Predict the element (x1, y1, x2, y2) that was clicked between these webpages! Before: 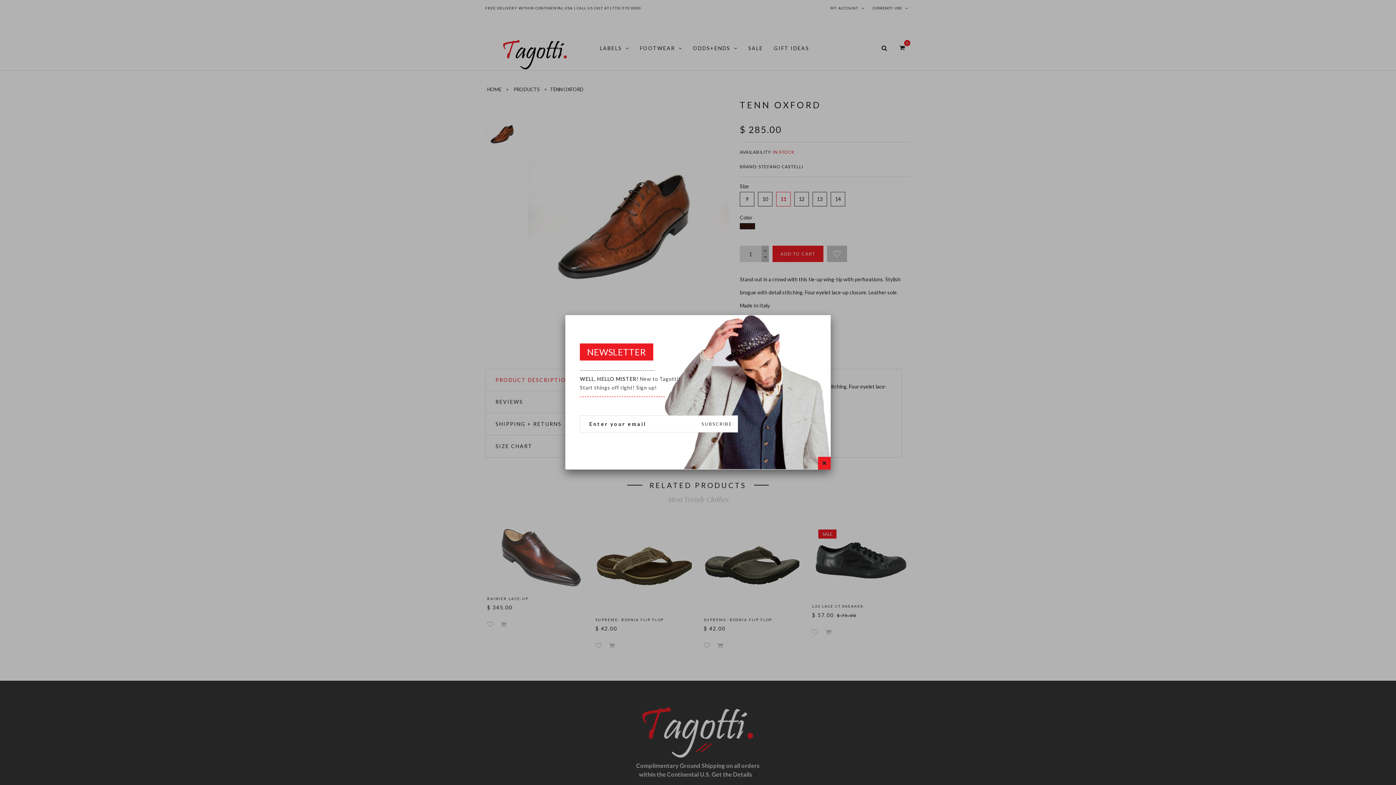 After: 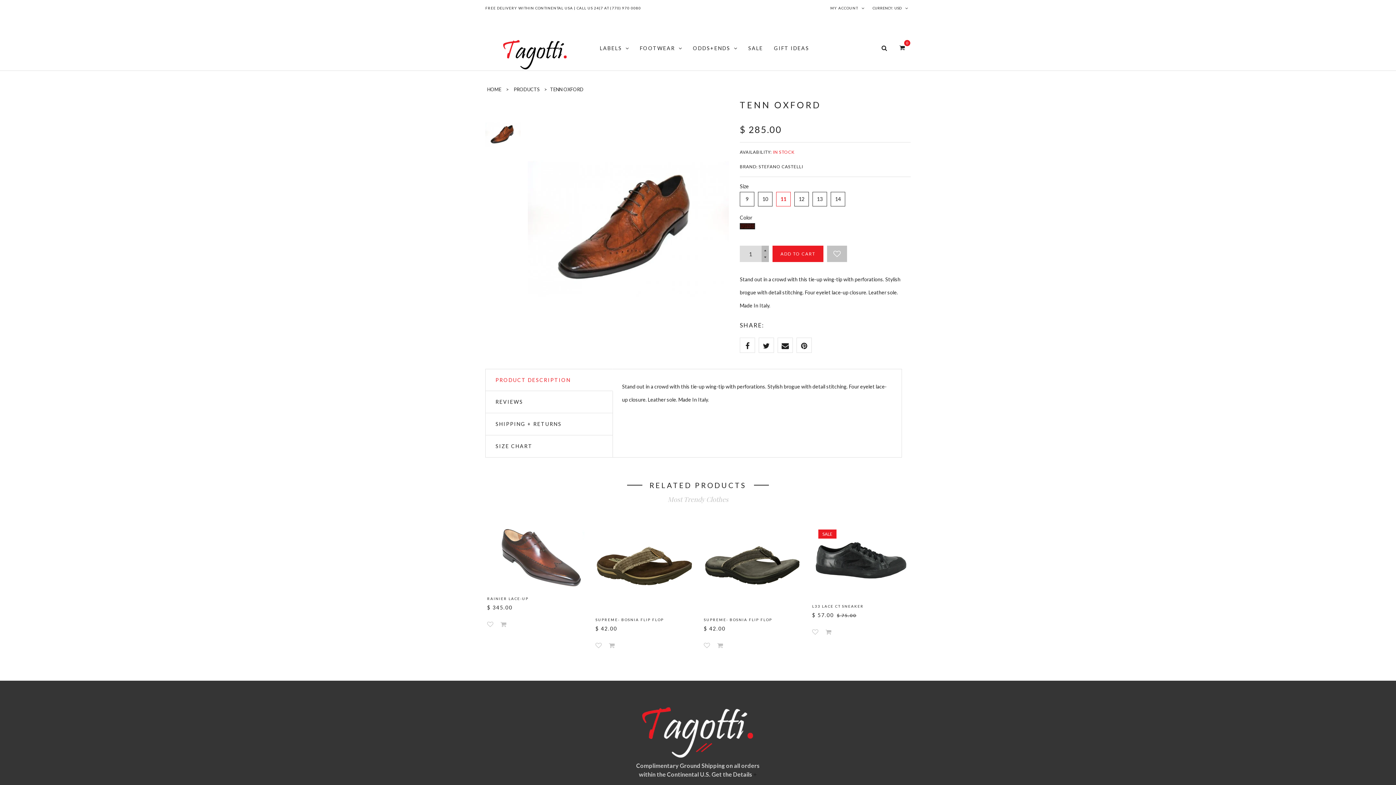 Action: bbox: (818, 457, 830, 469)